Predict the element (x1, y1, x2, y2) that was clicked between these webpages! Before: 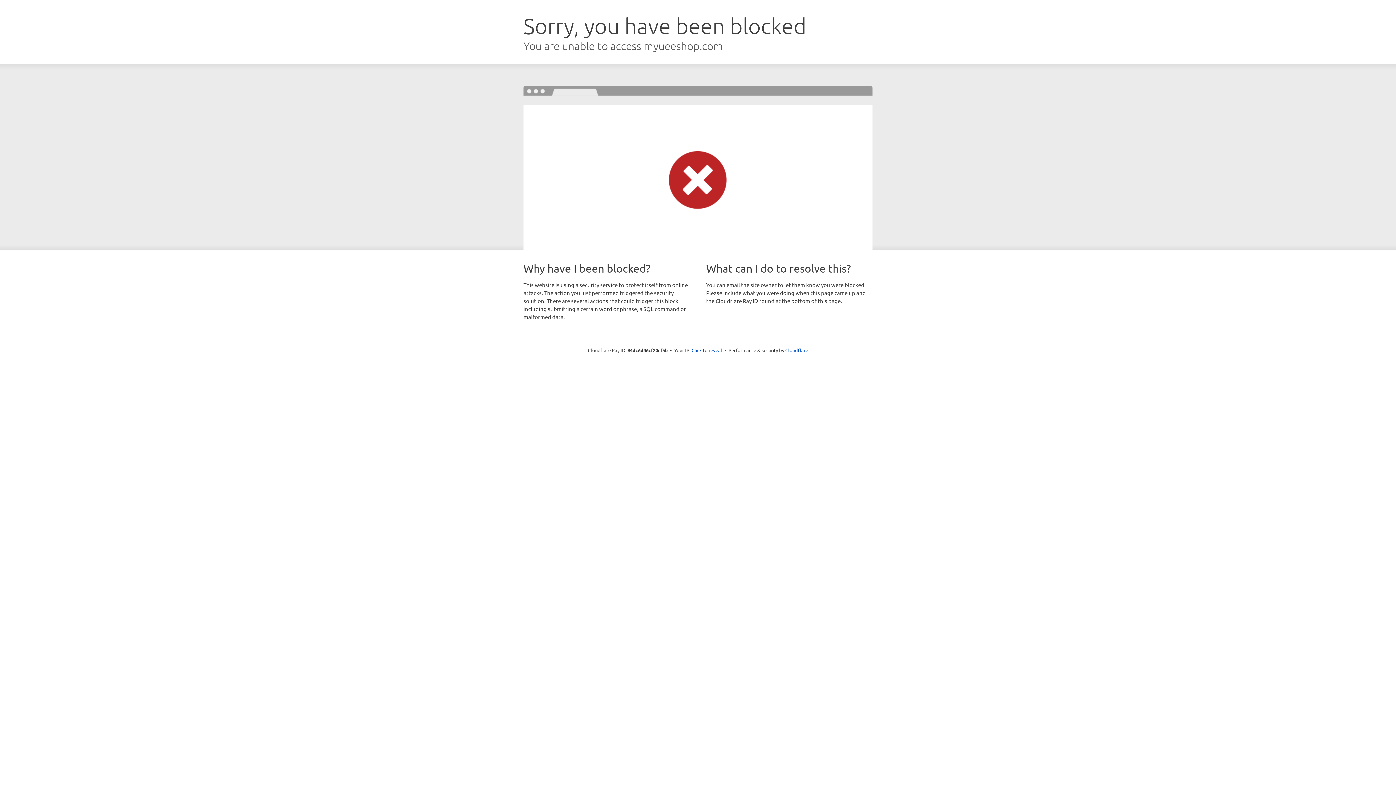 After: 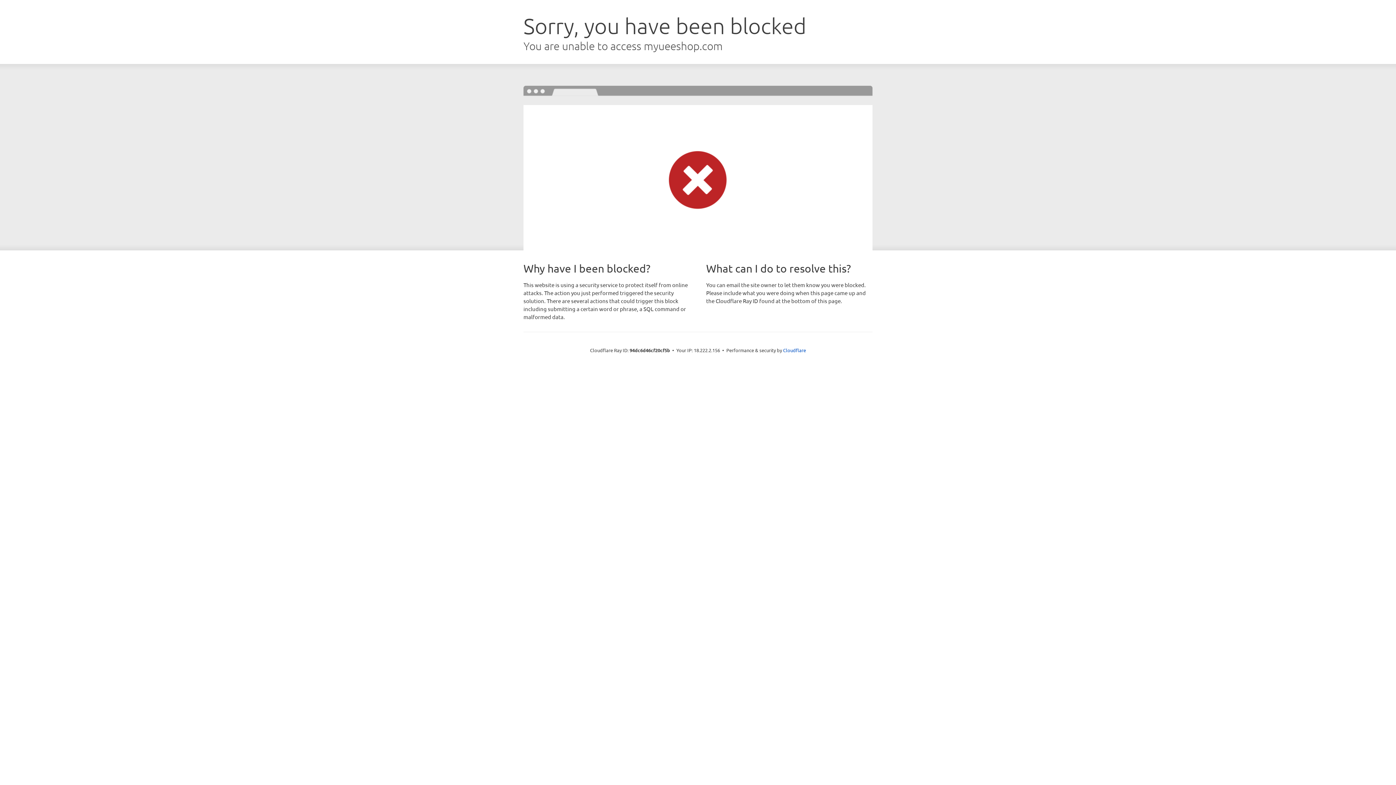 Action: label: Click to reveal bbox: (691, 346, 722, 353)